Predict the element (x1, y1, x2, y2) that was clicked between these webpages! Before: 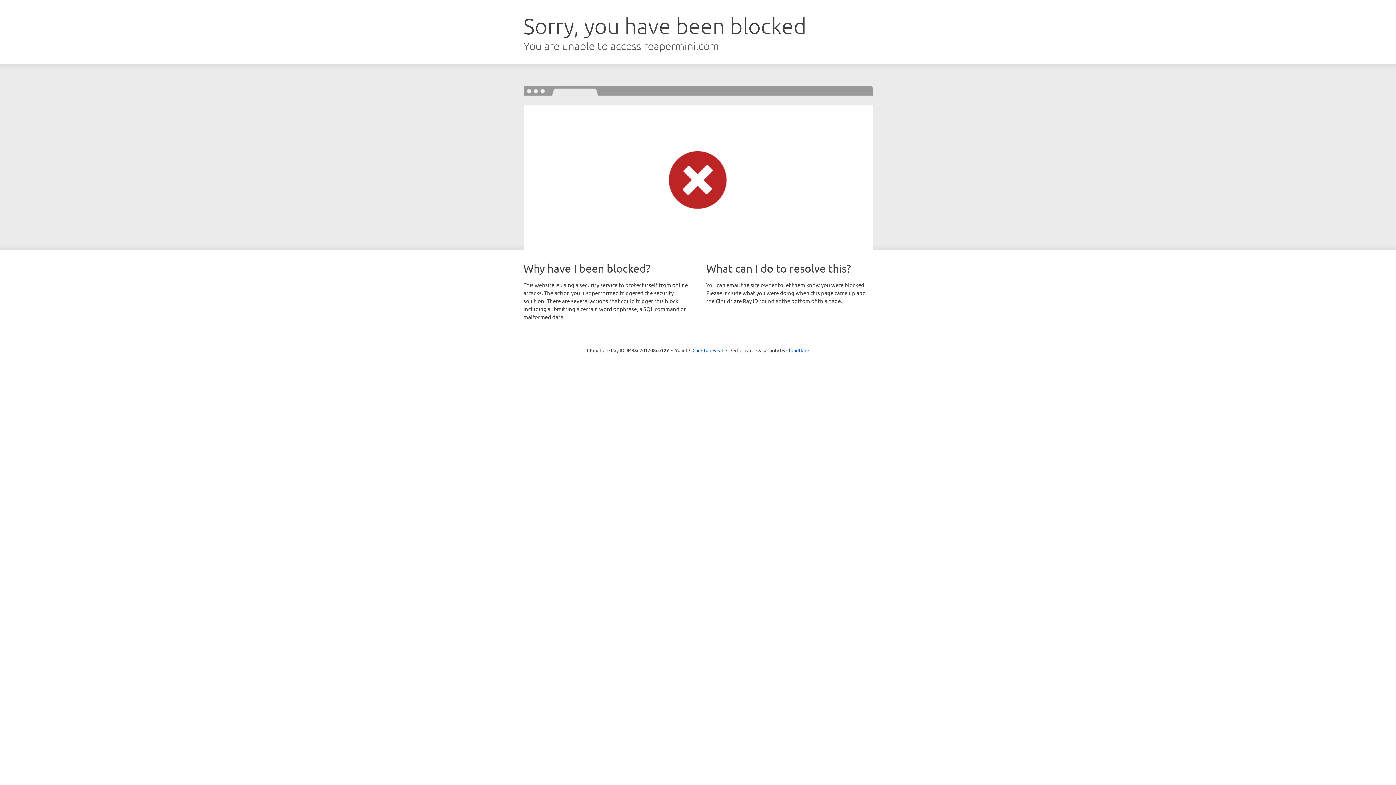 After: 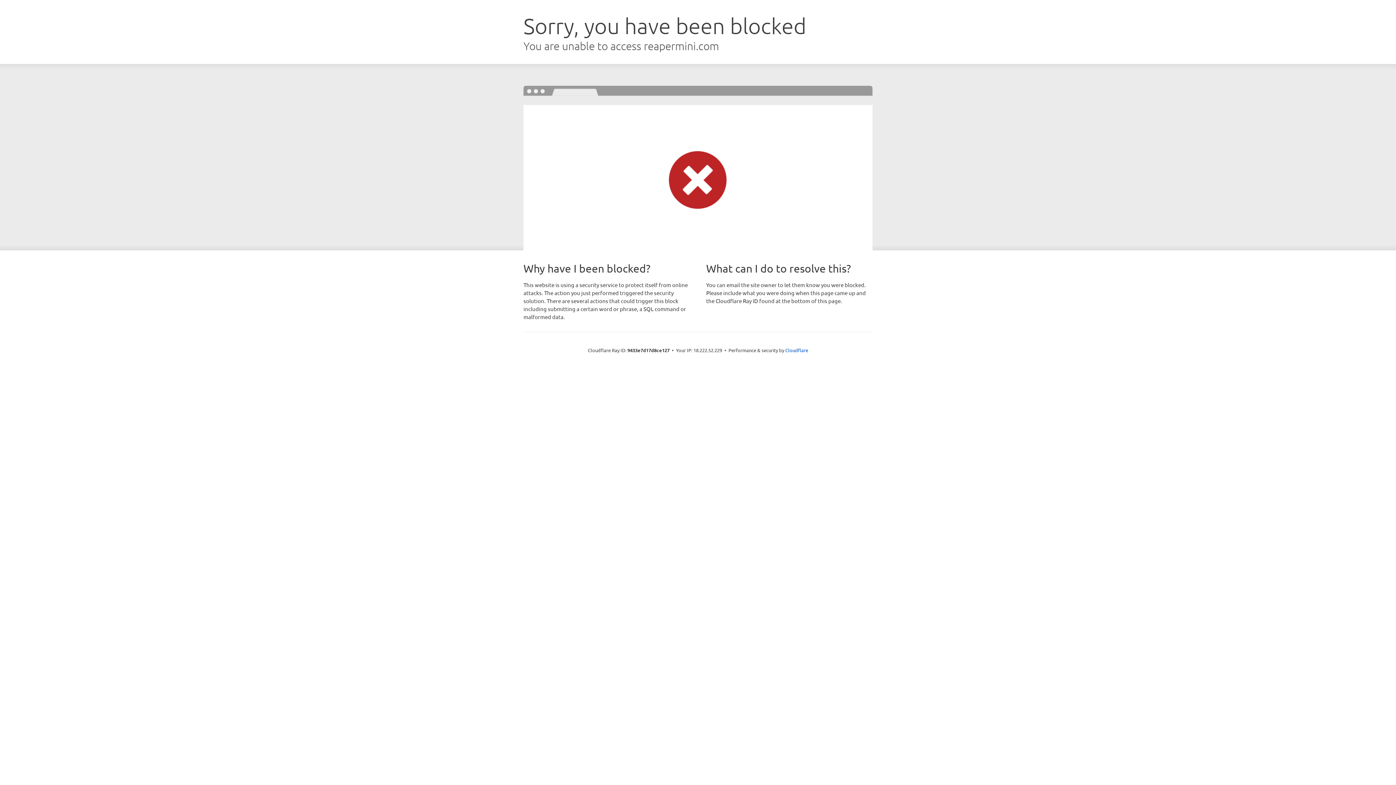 Action: label: Click to reveal bbox: (692, 346, 723, 353)